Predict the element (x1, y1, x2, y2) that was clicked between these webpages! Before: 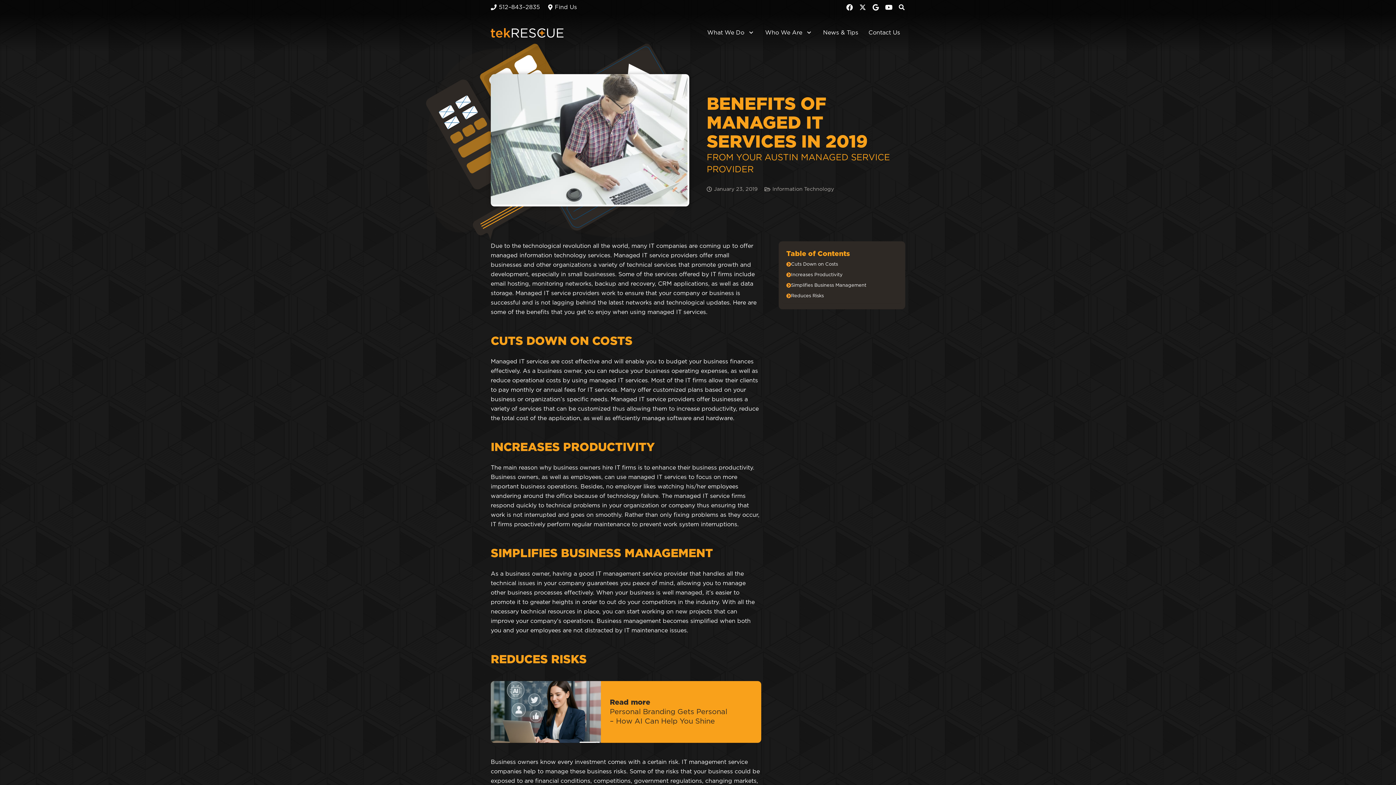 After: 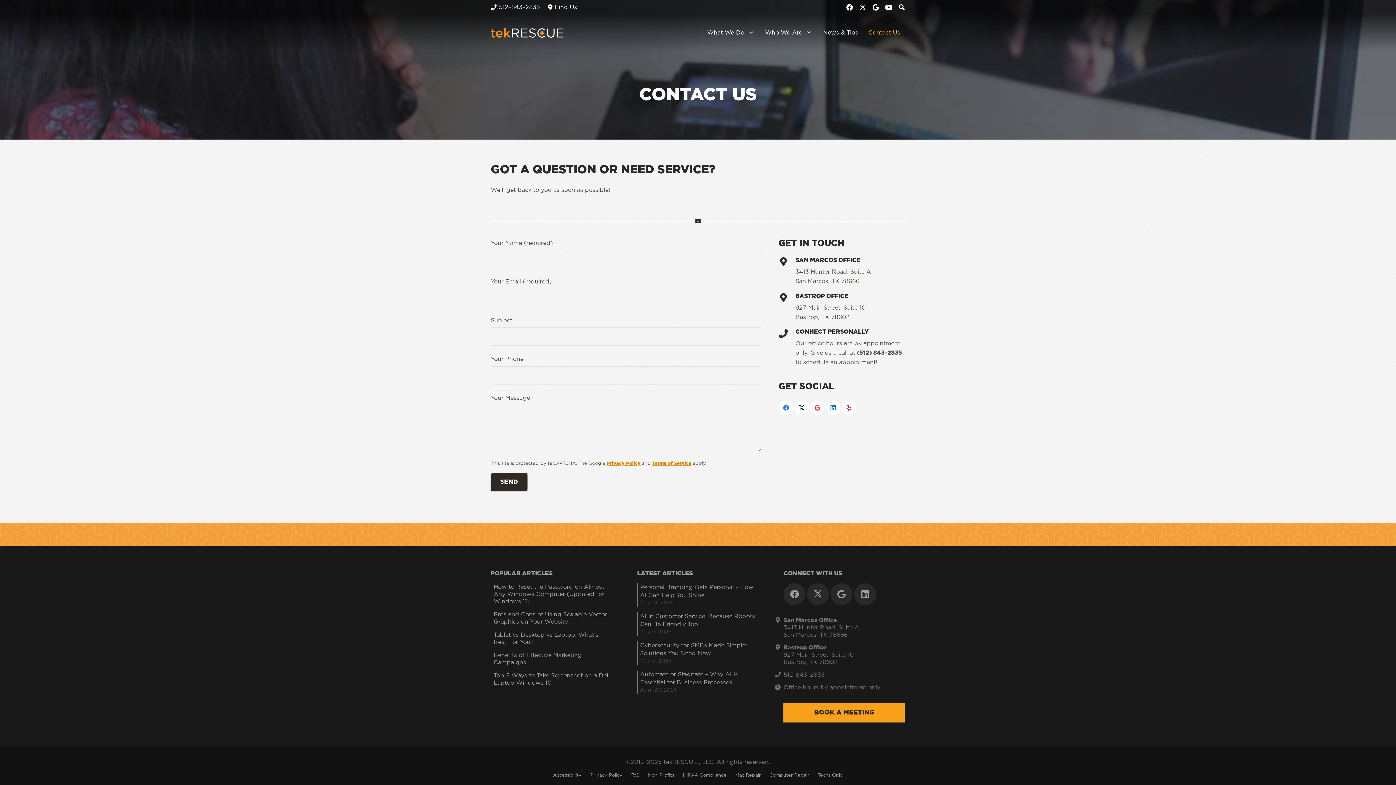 Action: bbox: (863, 14, 905, 50) label: Contact Us